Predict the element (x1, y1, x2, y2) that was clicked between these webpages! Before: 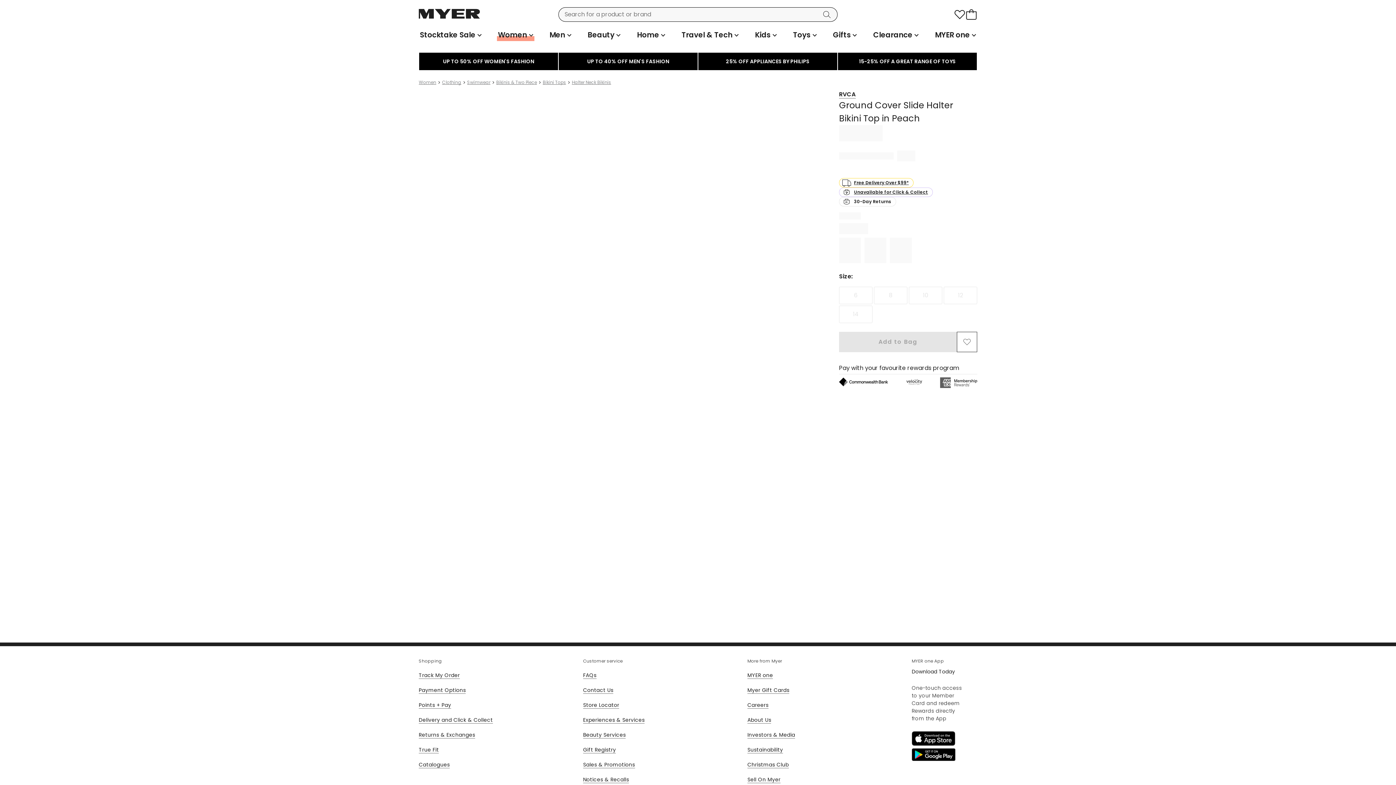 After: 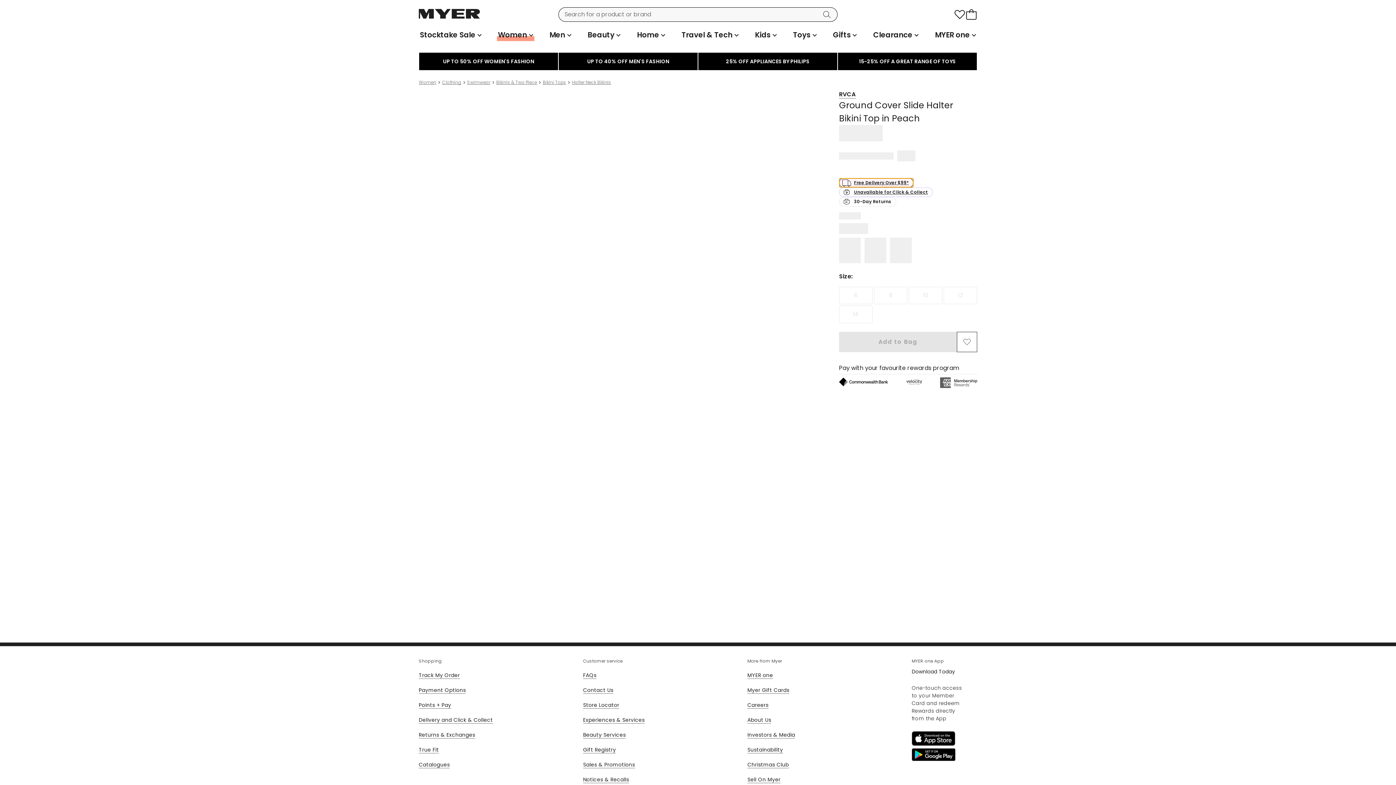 Action: label: Free Delivery Over $99* bbox: (839, 178, 913, 187)